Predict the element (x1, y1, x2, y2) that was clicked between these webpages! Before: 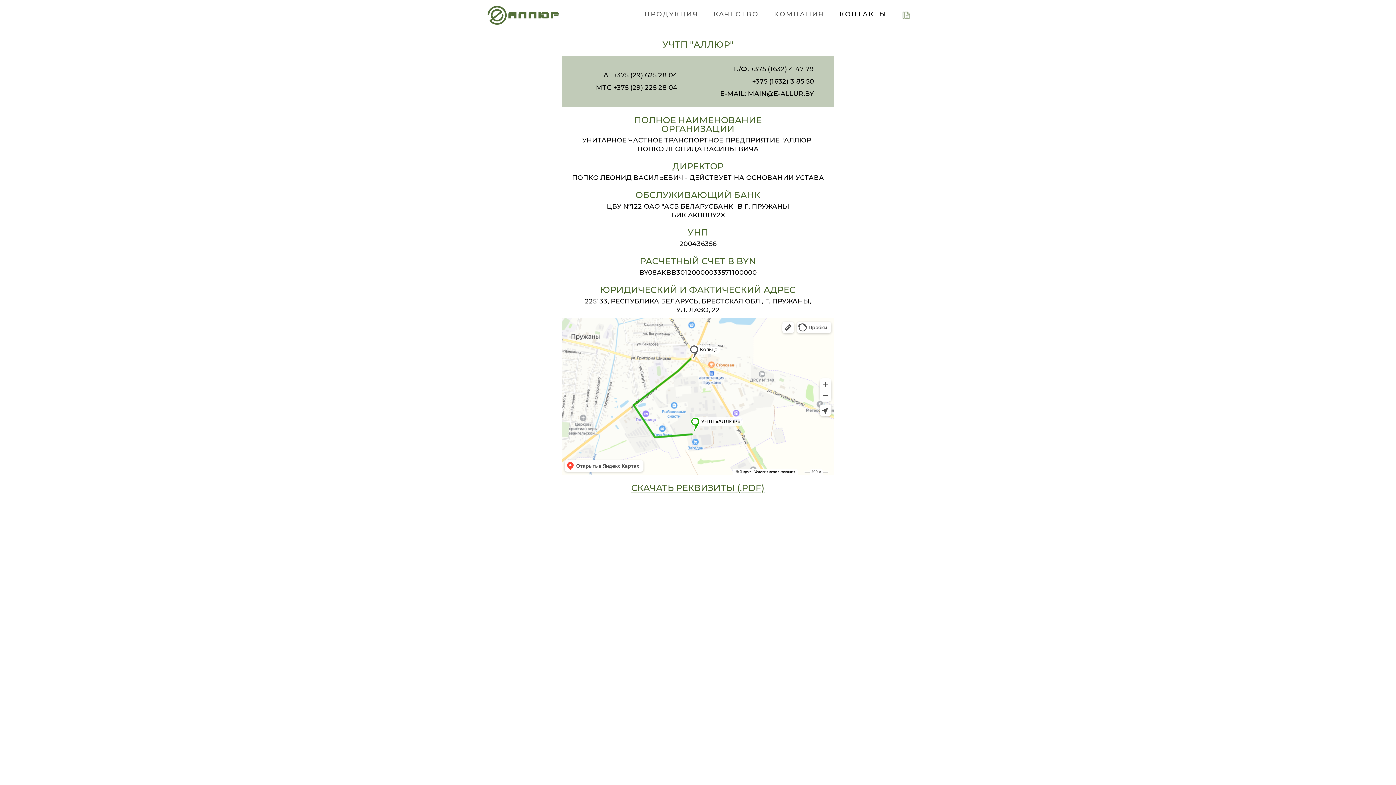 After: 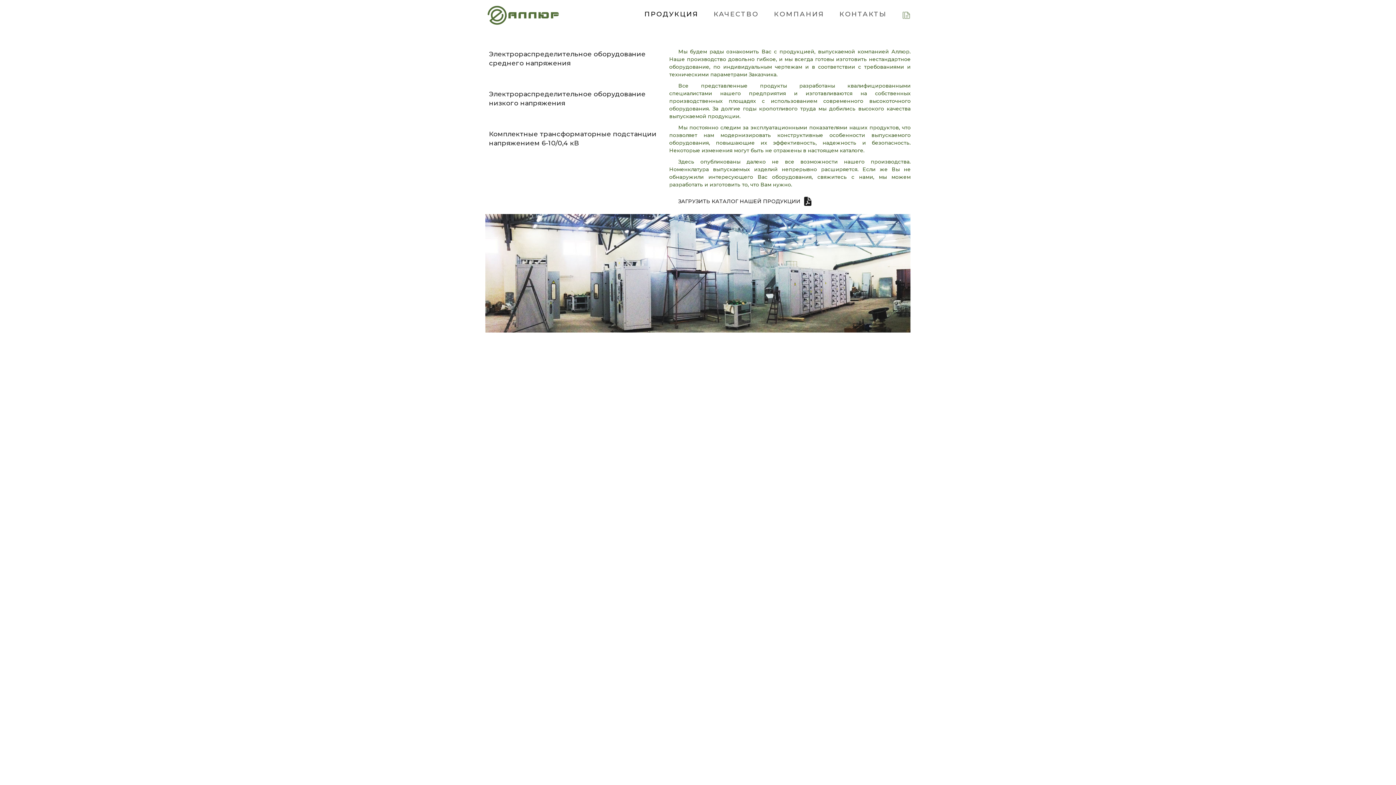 Action: bbox: (644, 10, 698, 18) label: ПРОДУКЦИЯ